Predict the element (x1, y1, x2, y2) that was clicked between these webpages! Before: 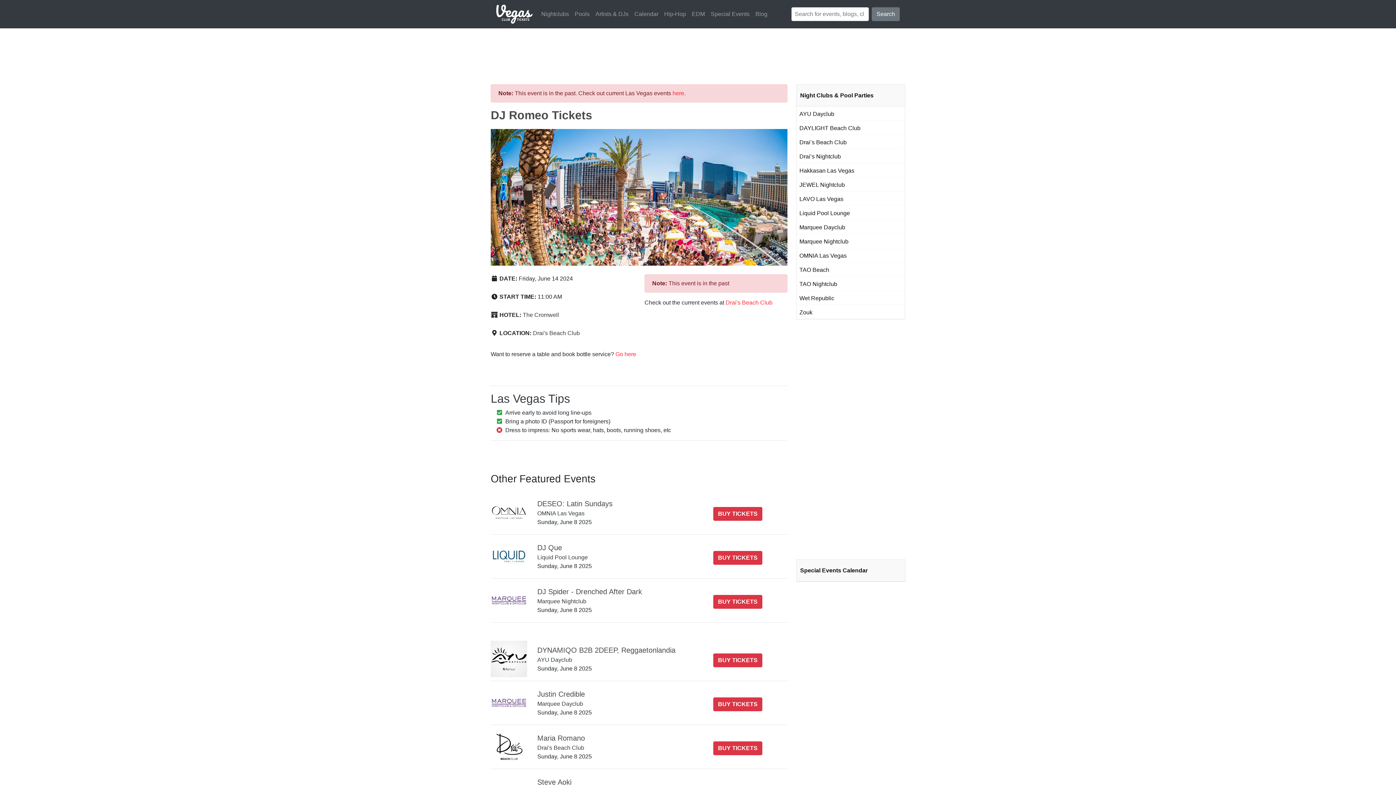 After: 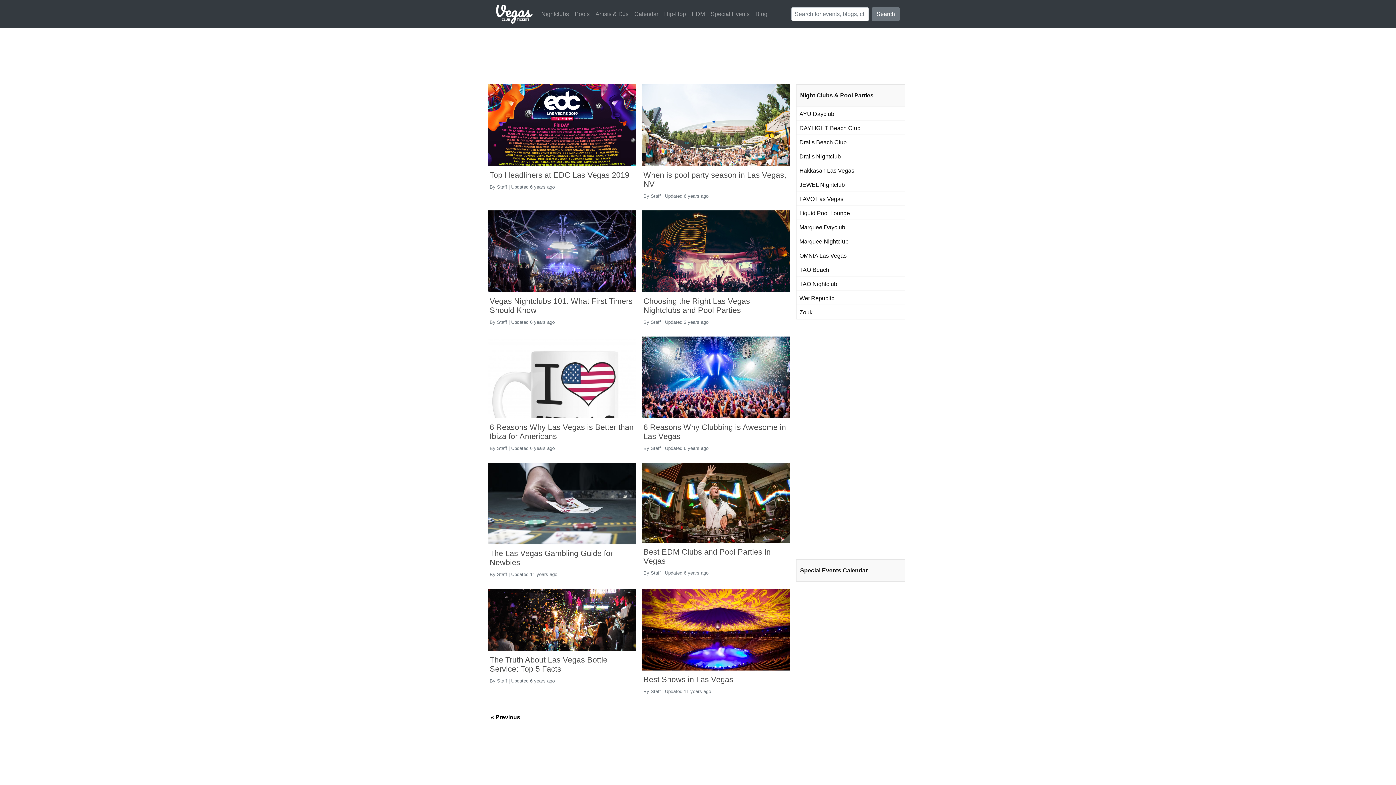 Action: label: Blog bbox: (752, 6, 770, 21)